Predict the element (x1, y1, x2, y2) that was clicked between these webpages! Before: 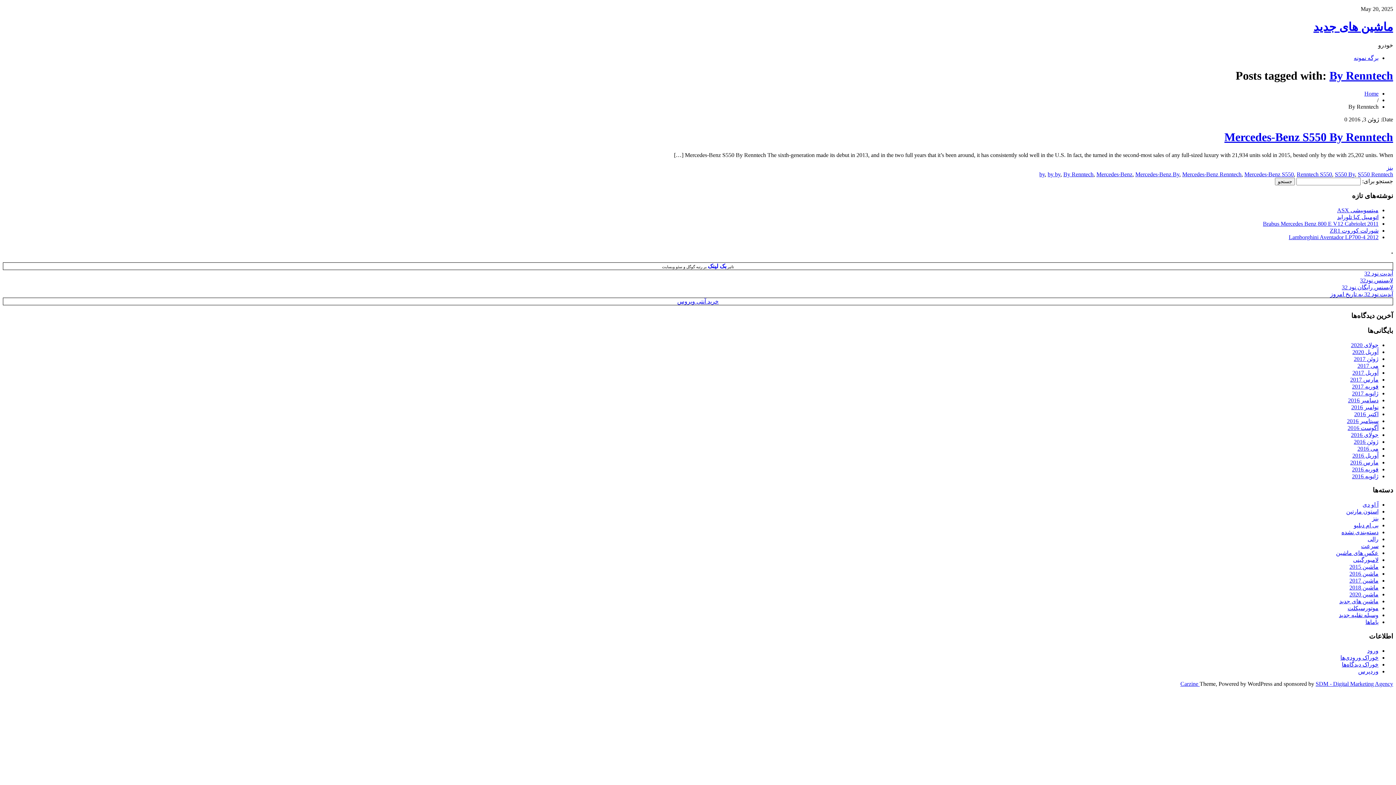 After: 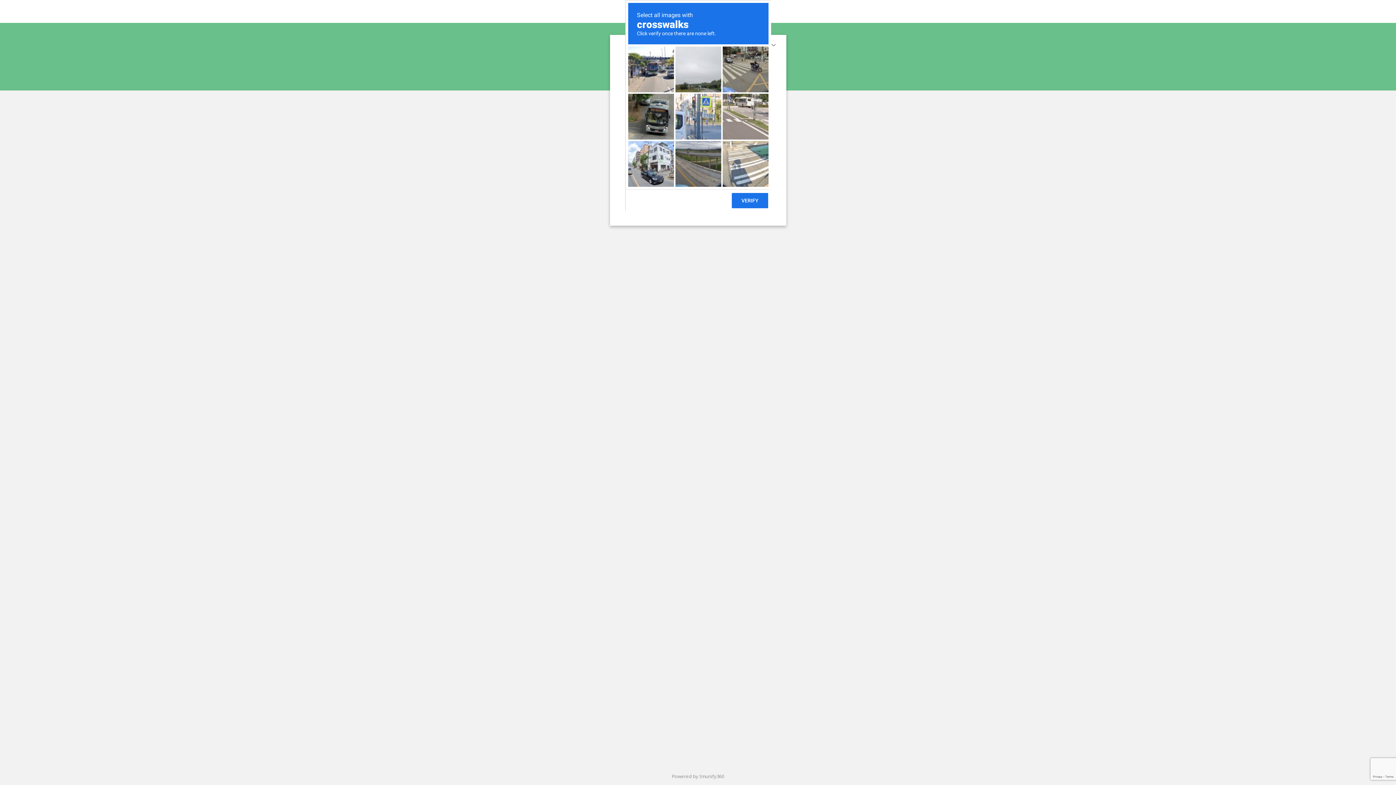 Action: label: جولای 2016 bbox: (1351, 431, 1378, 438)